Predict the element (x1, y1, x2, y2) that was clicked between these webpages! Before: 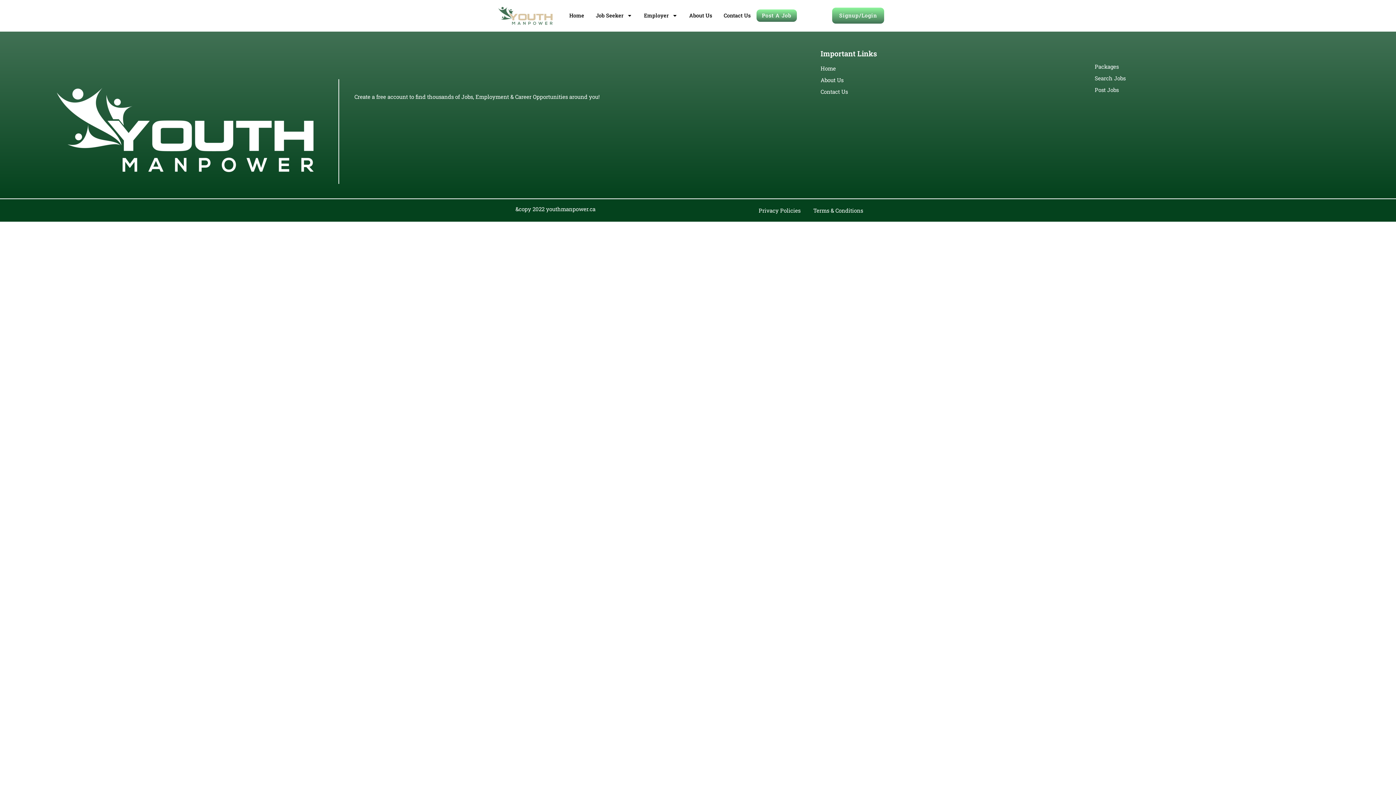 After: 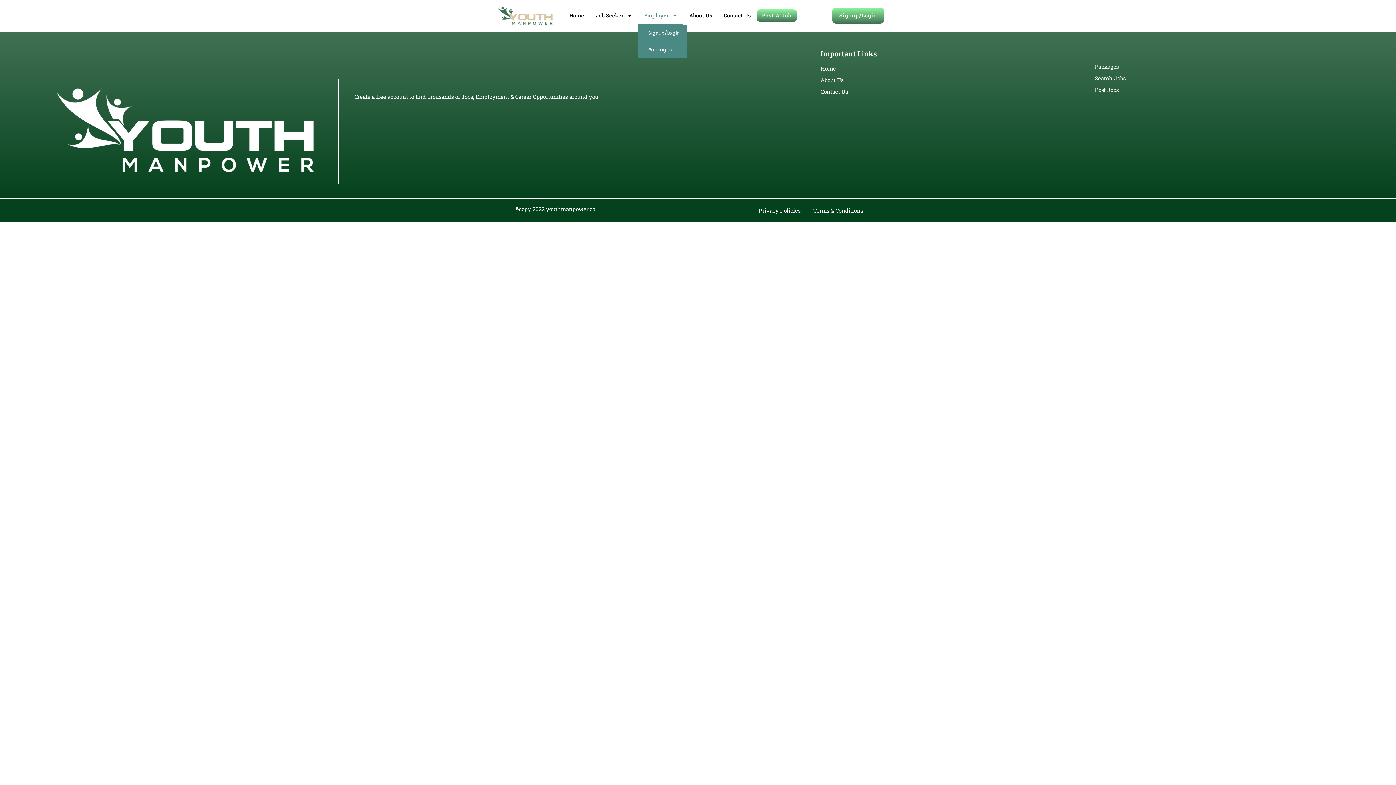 Action: bbox: (638, 6, 683, 24) label: Employer